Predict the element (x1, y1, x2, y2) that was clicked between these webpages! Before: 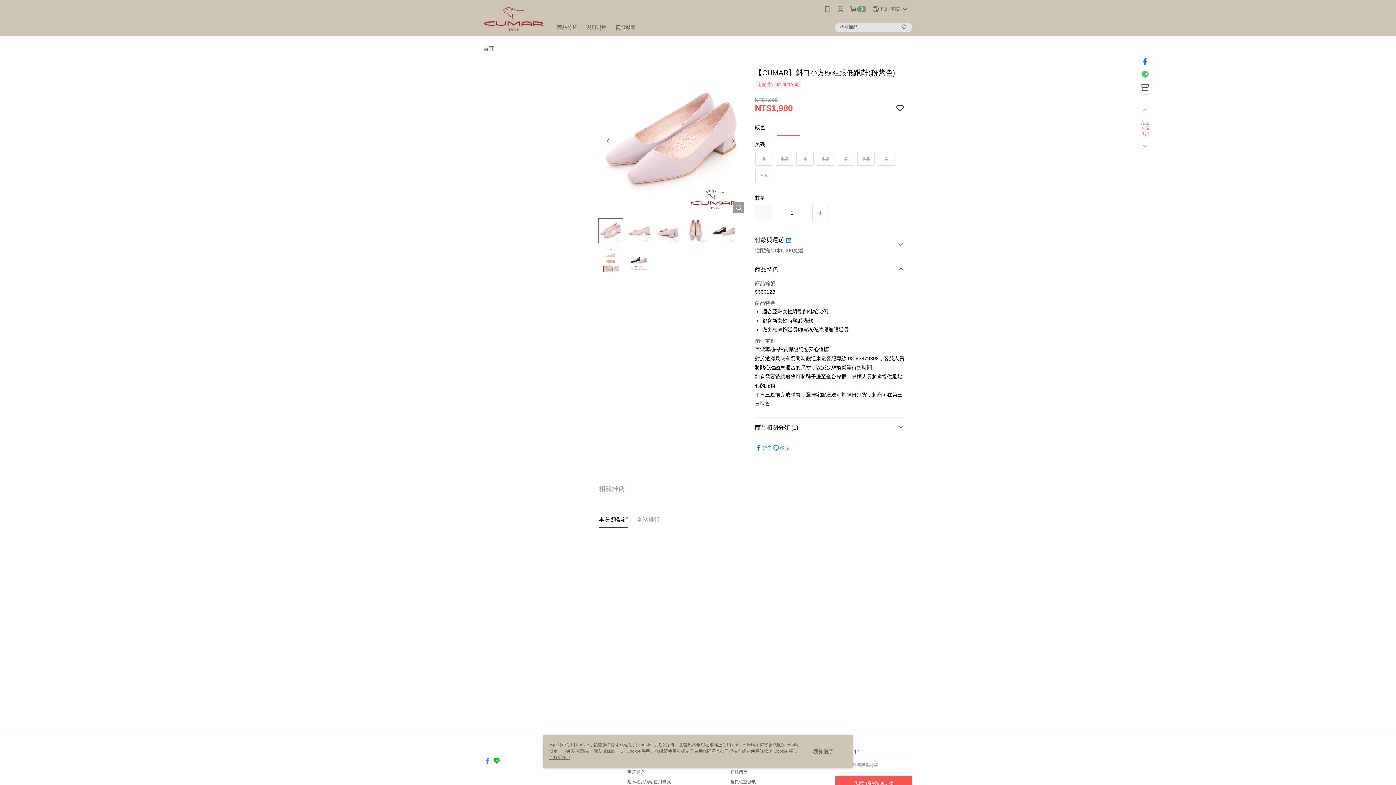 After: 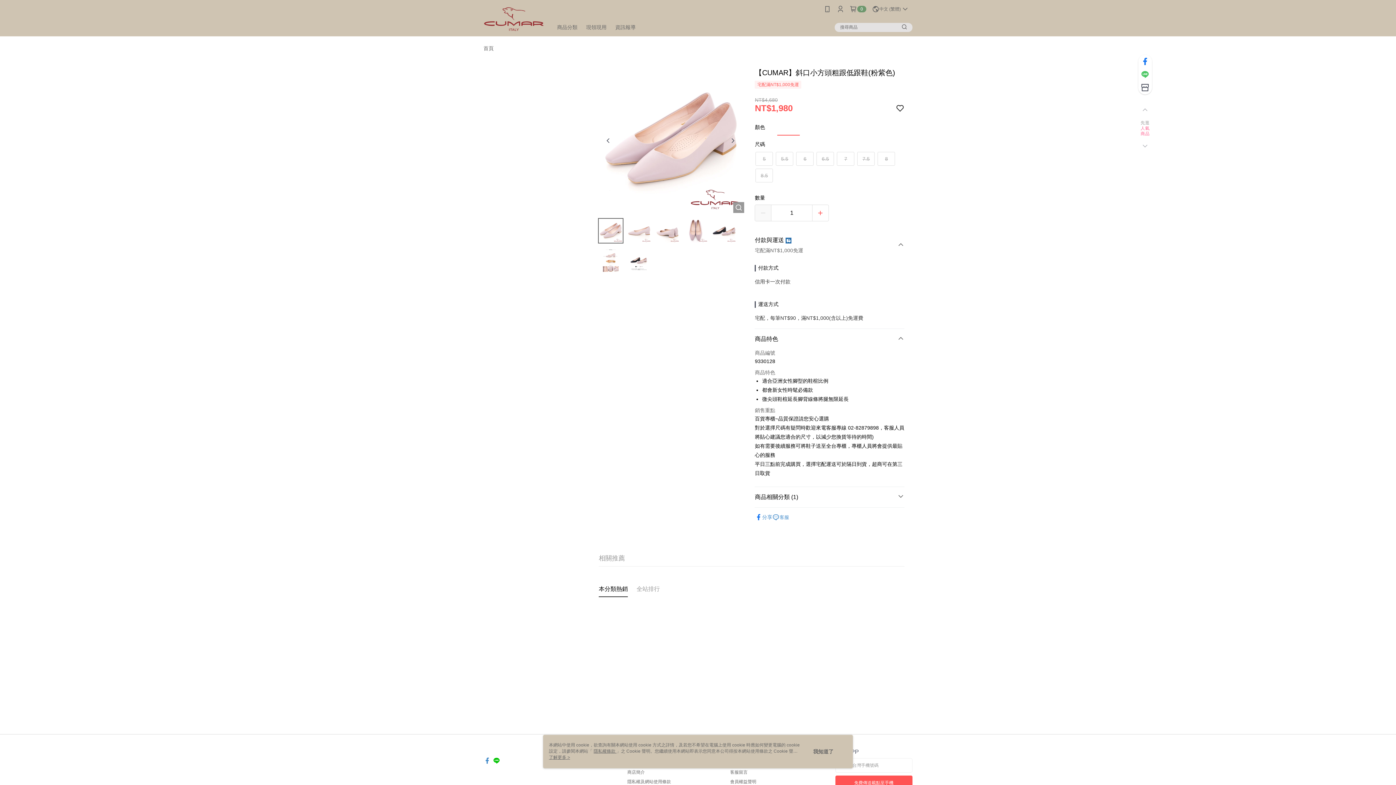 Action: bbox: (755, 154, 904, 178) label: 付款與運送